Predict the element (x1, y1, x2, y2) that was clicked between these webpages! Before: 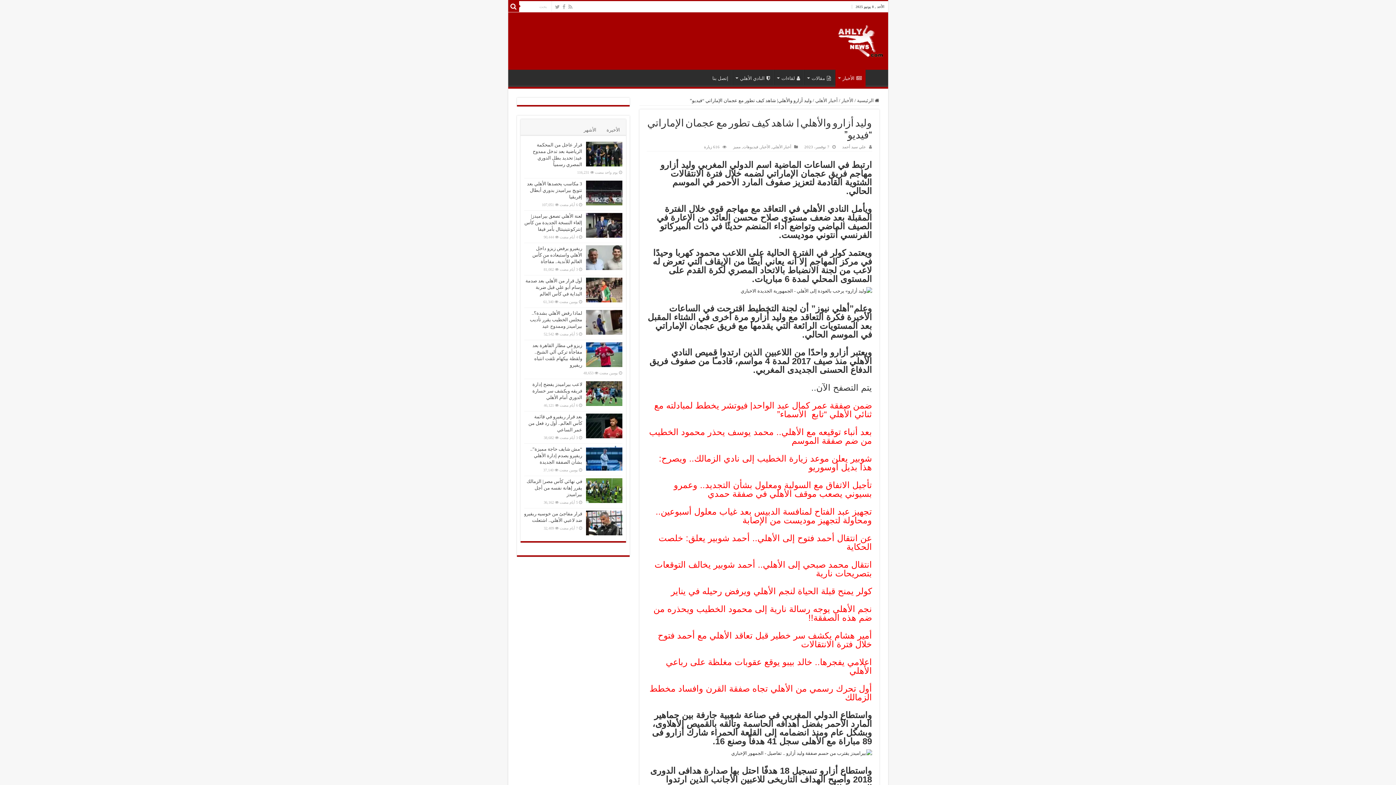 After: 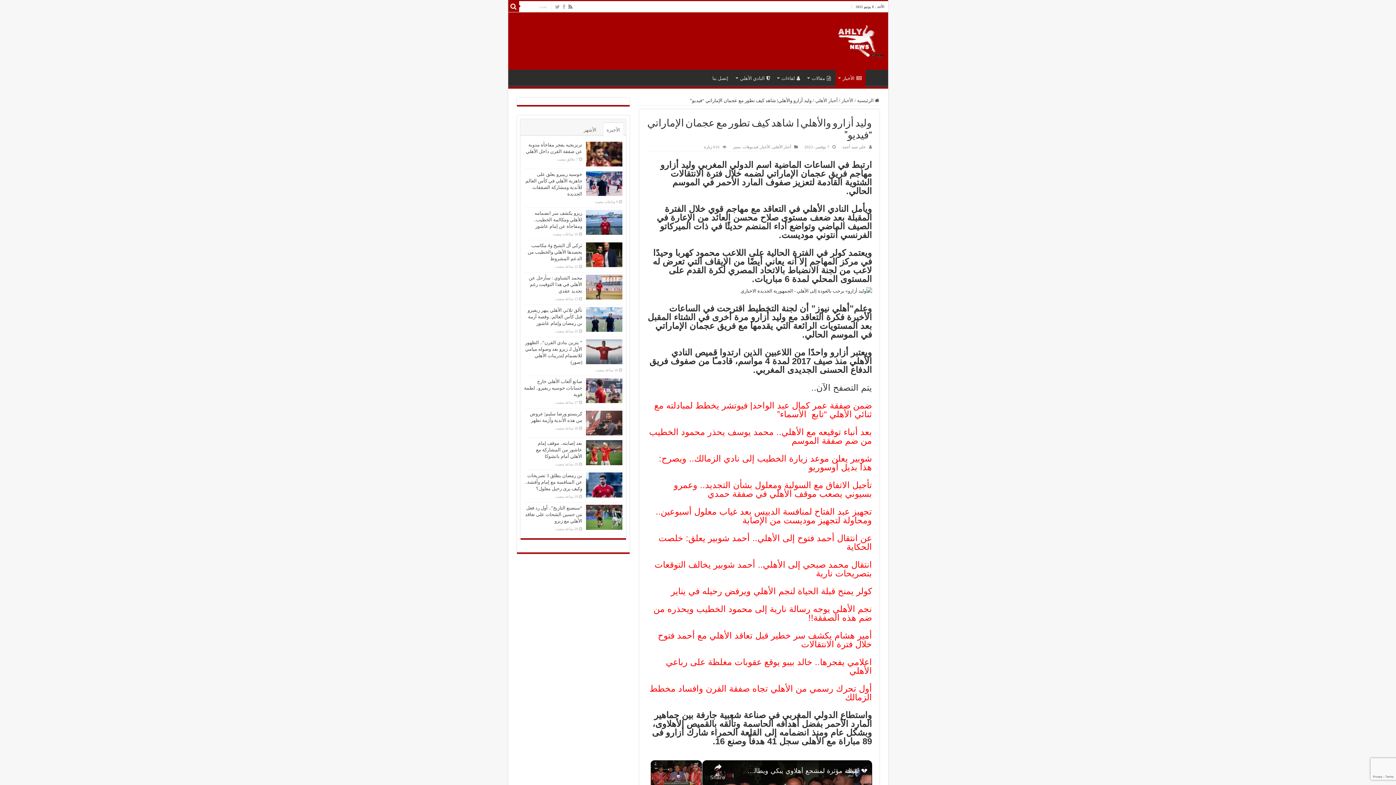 Action: bbox: (567, 2, 573, 11)